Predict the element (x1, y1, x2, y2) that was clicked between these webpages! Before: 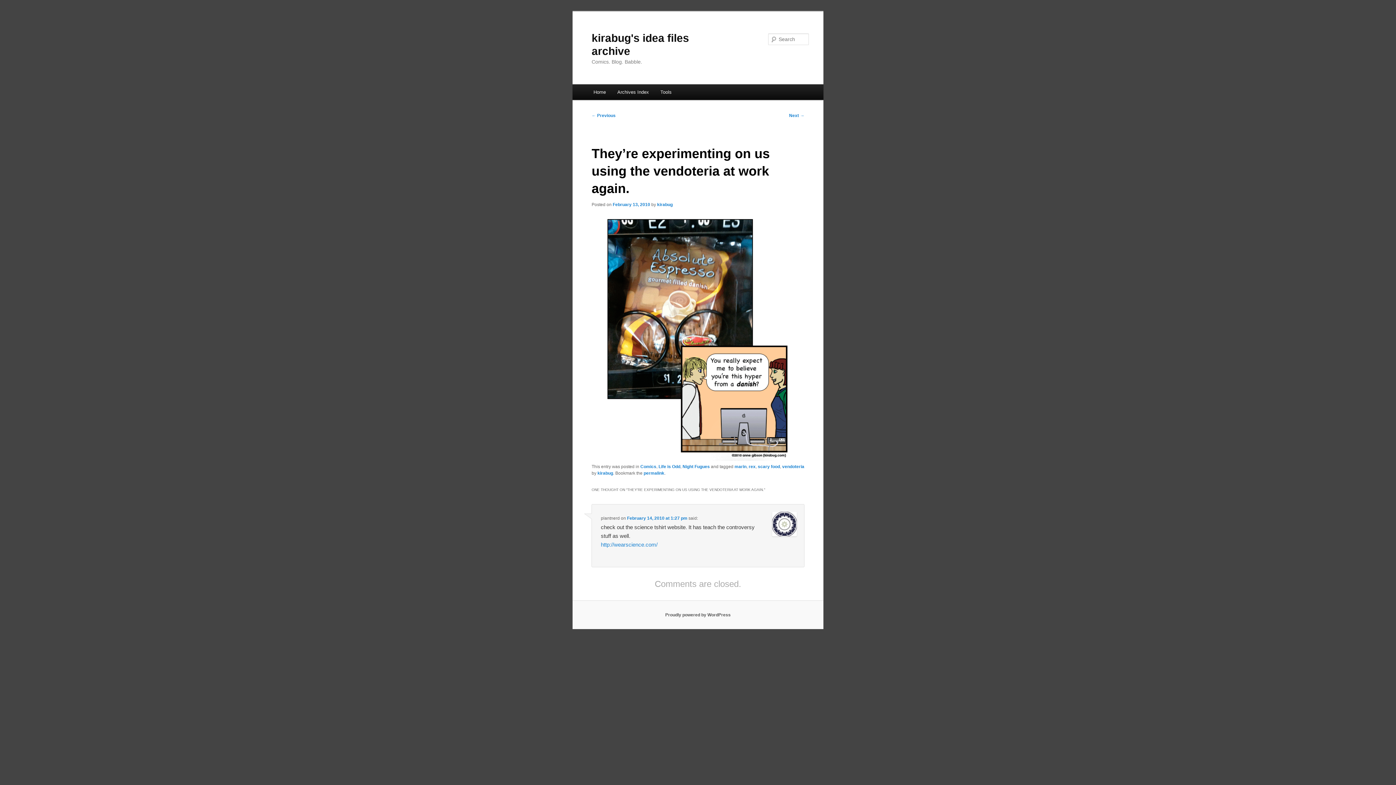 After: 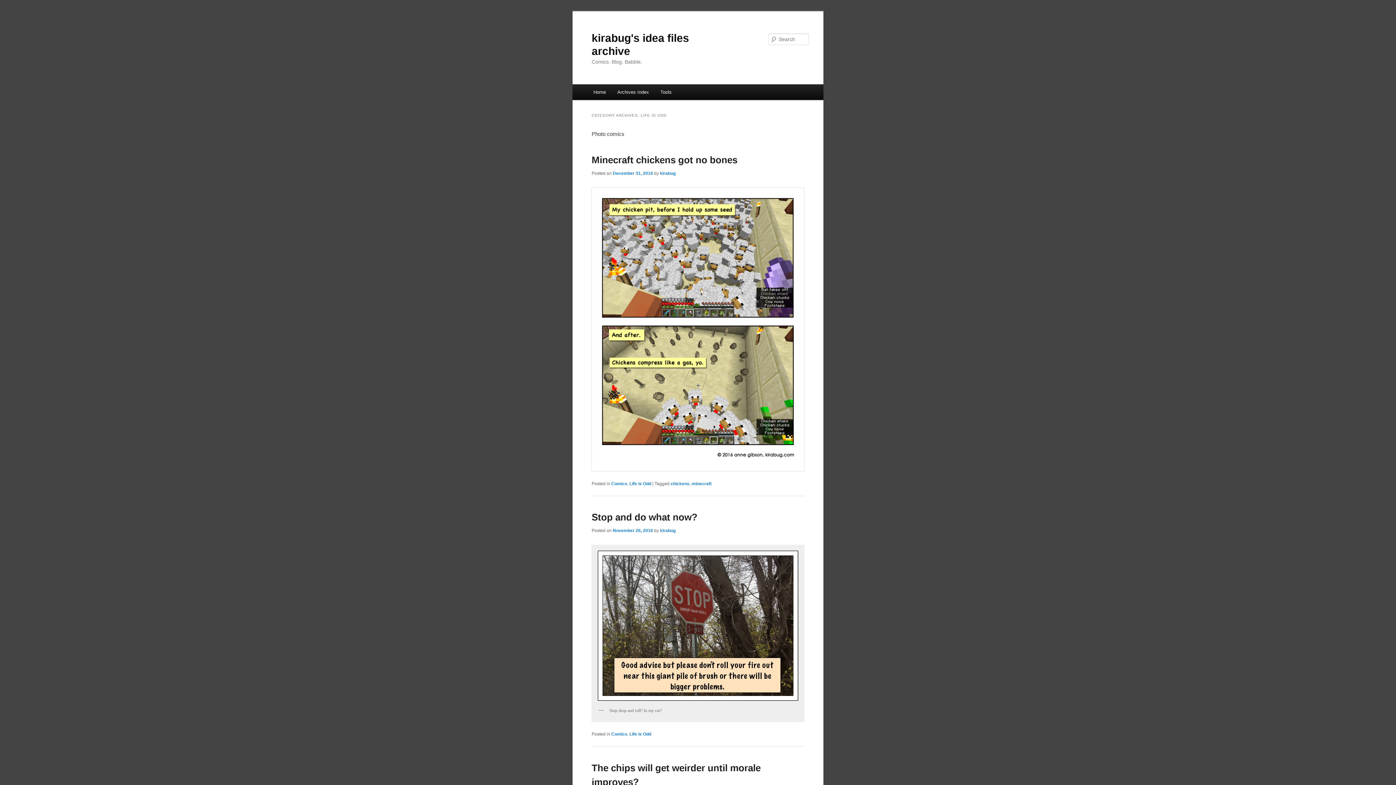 Action: label: Life is Odd bbox: (658, 464, 680, 469)